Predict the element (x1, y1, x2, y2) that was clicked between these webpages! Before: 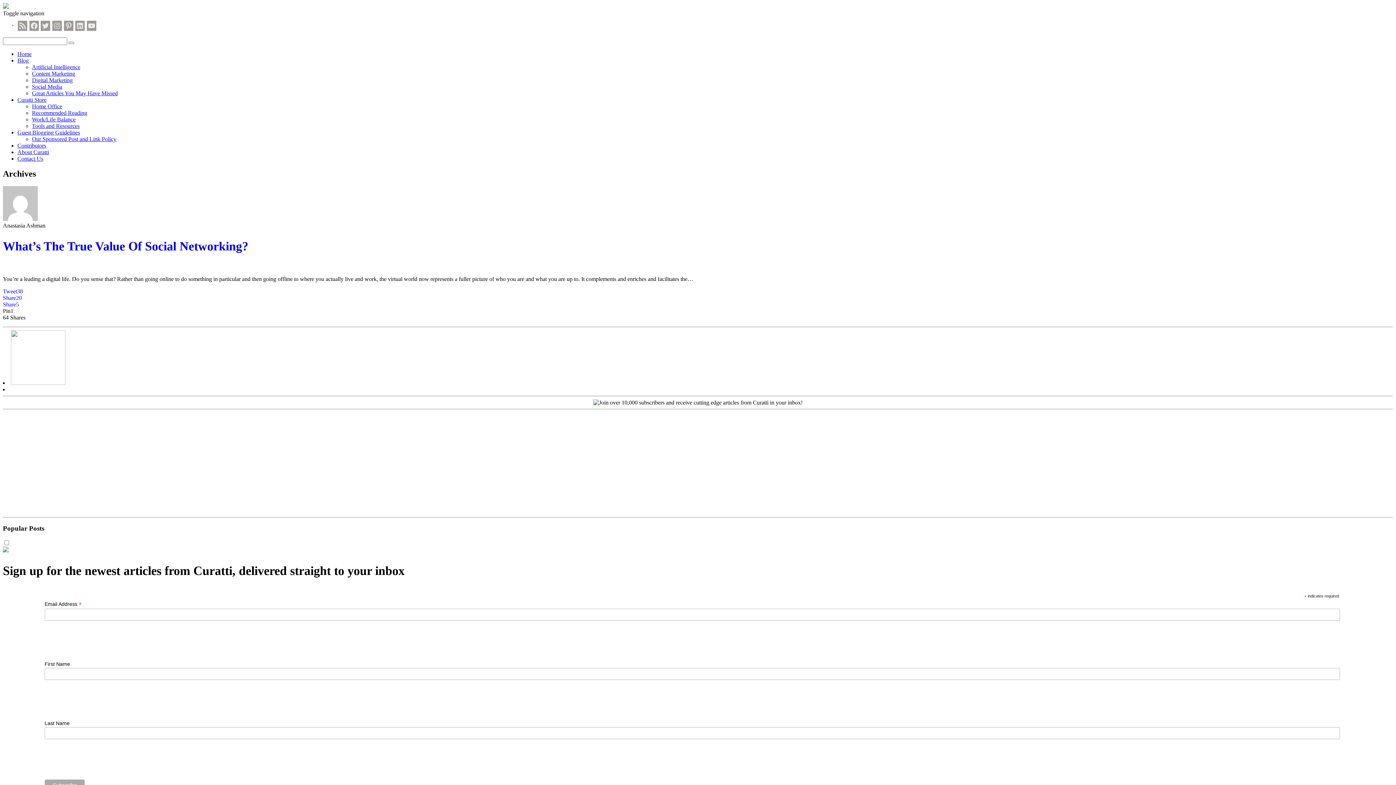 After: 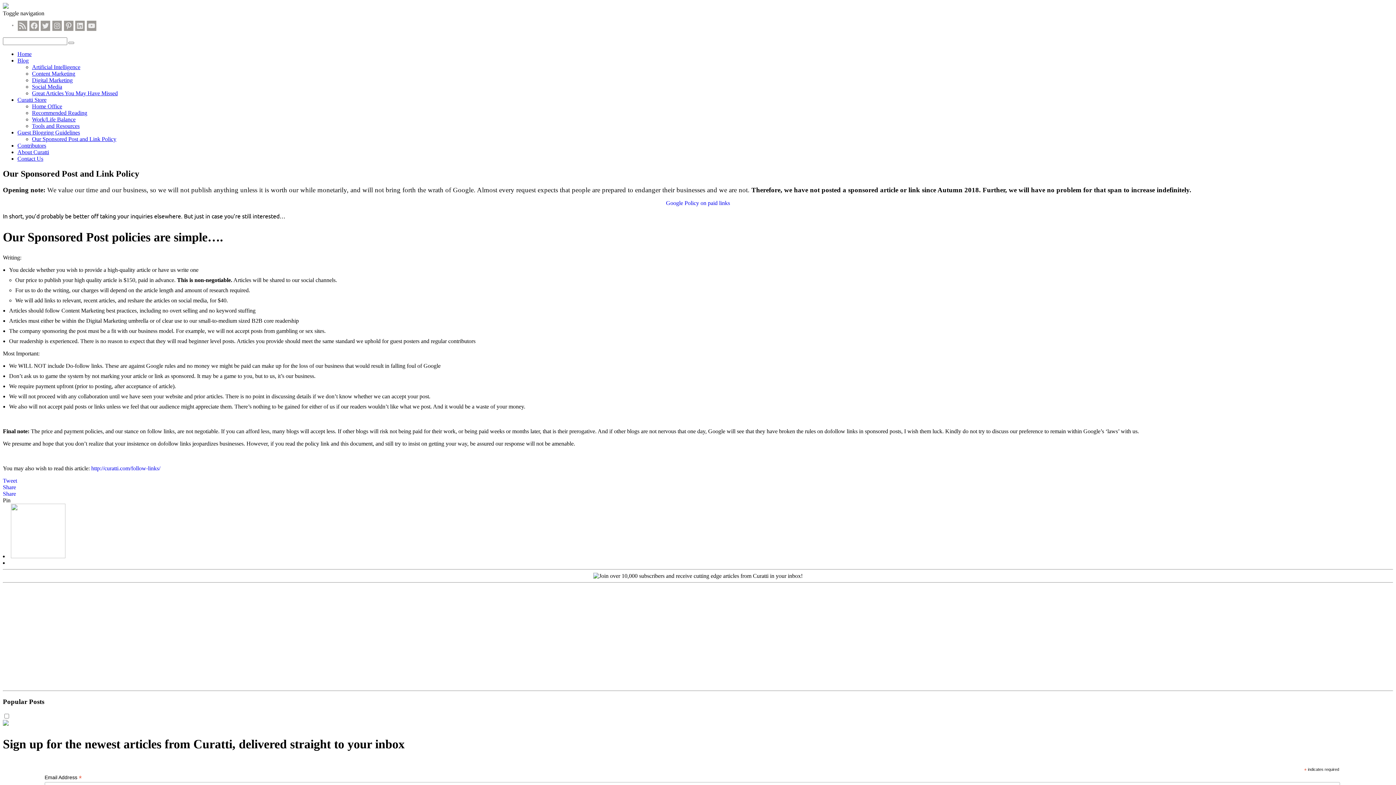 Action: bbox: (32, 135, 116, 142) label: Our Sponsored Post and Link Policy